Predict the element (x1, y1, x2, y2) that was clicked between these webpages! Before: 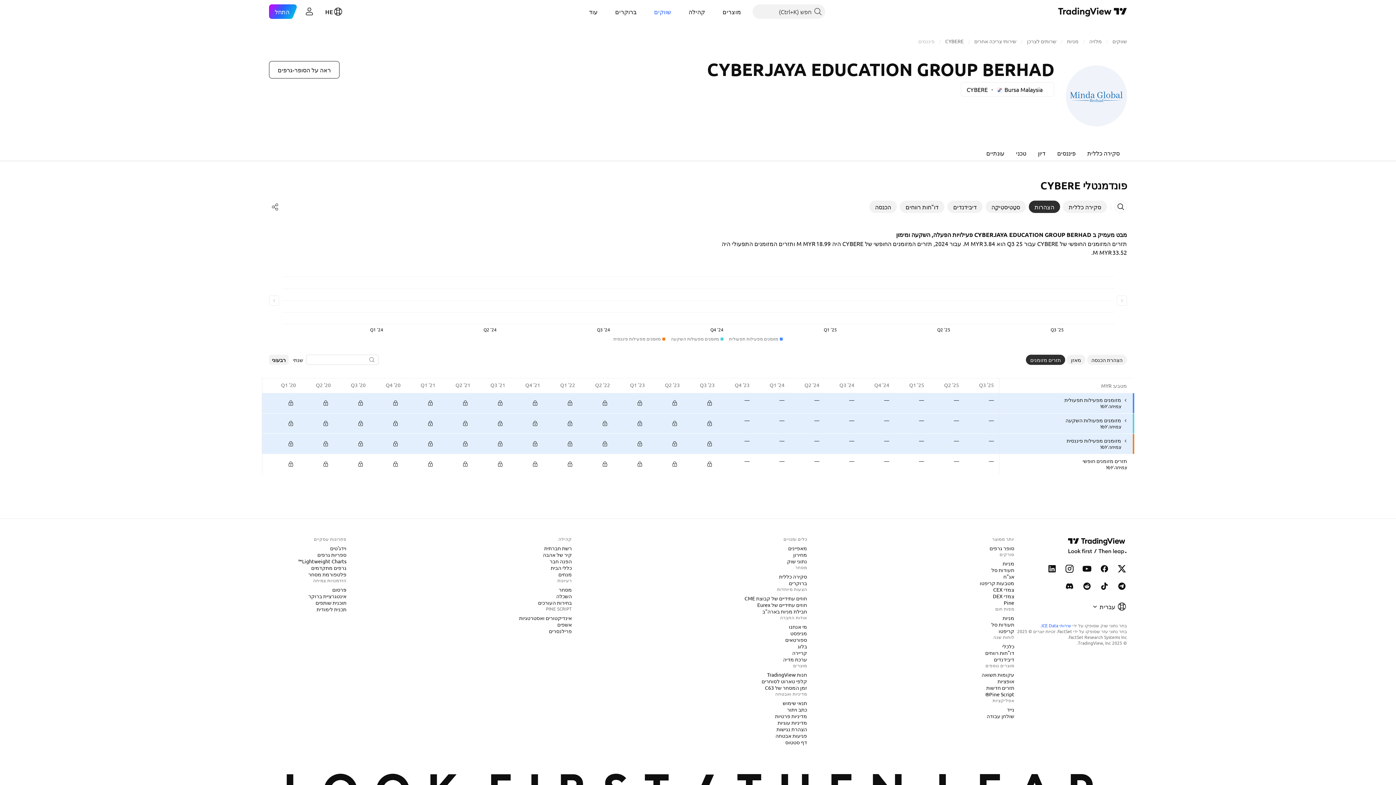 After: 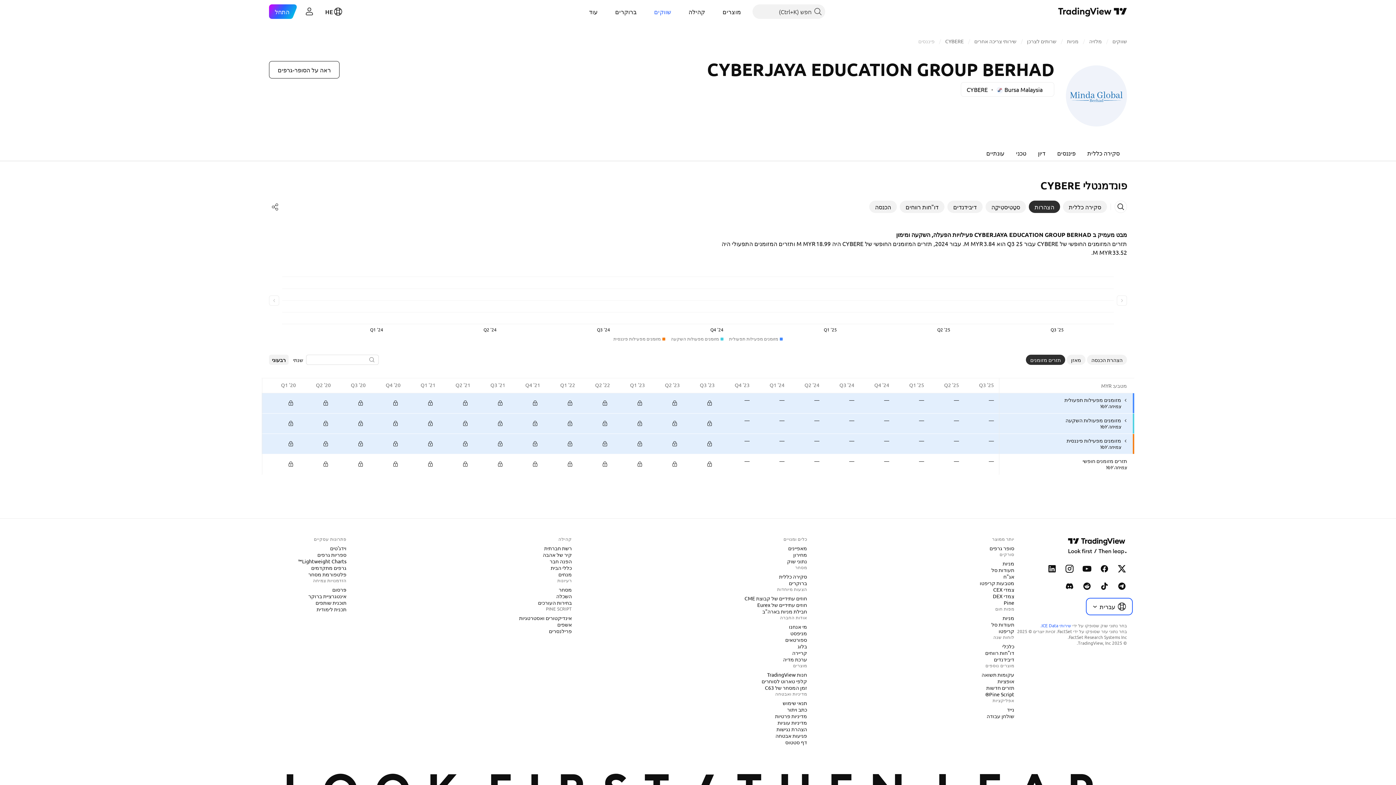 Action: bbox: (1087, 599, 1131, 614) label: עברית